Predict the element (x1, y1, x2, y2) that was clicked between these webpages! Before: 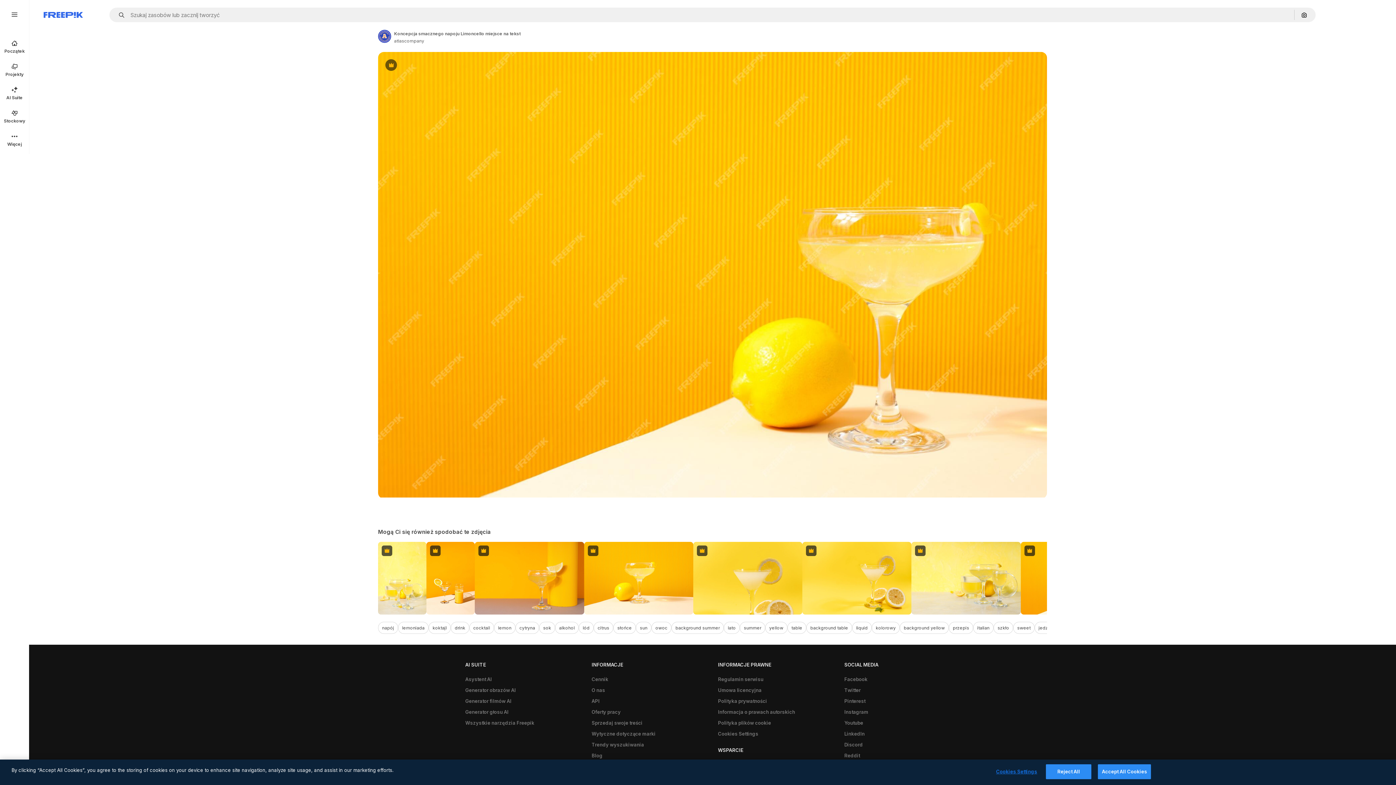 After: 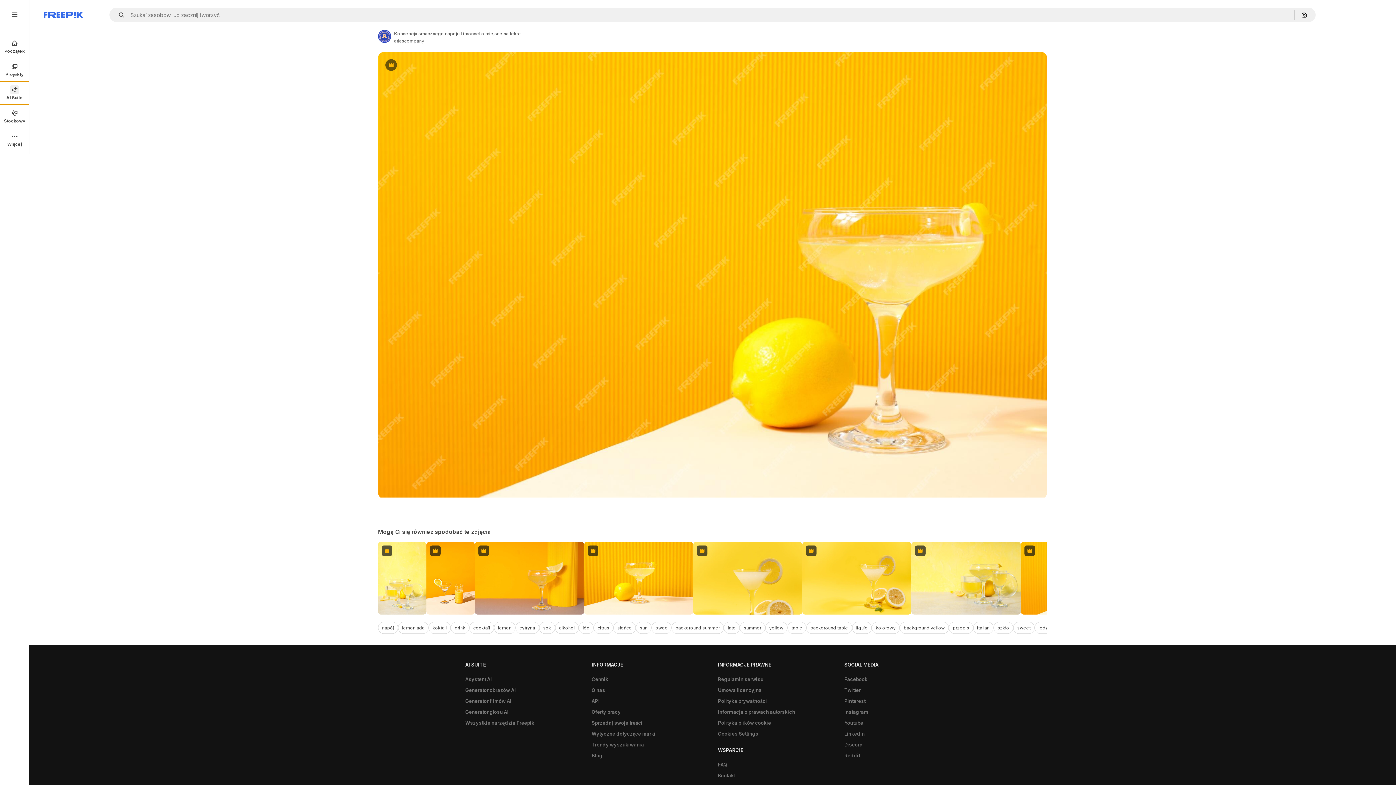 Action: label: AI Suite bbox: (0, 81, 29, 104)